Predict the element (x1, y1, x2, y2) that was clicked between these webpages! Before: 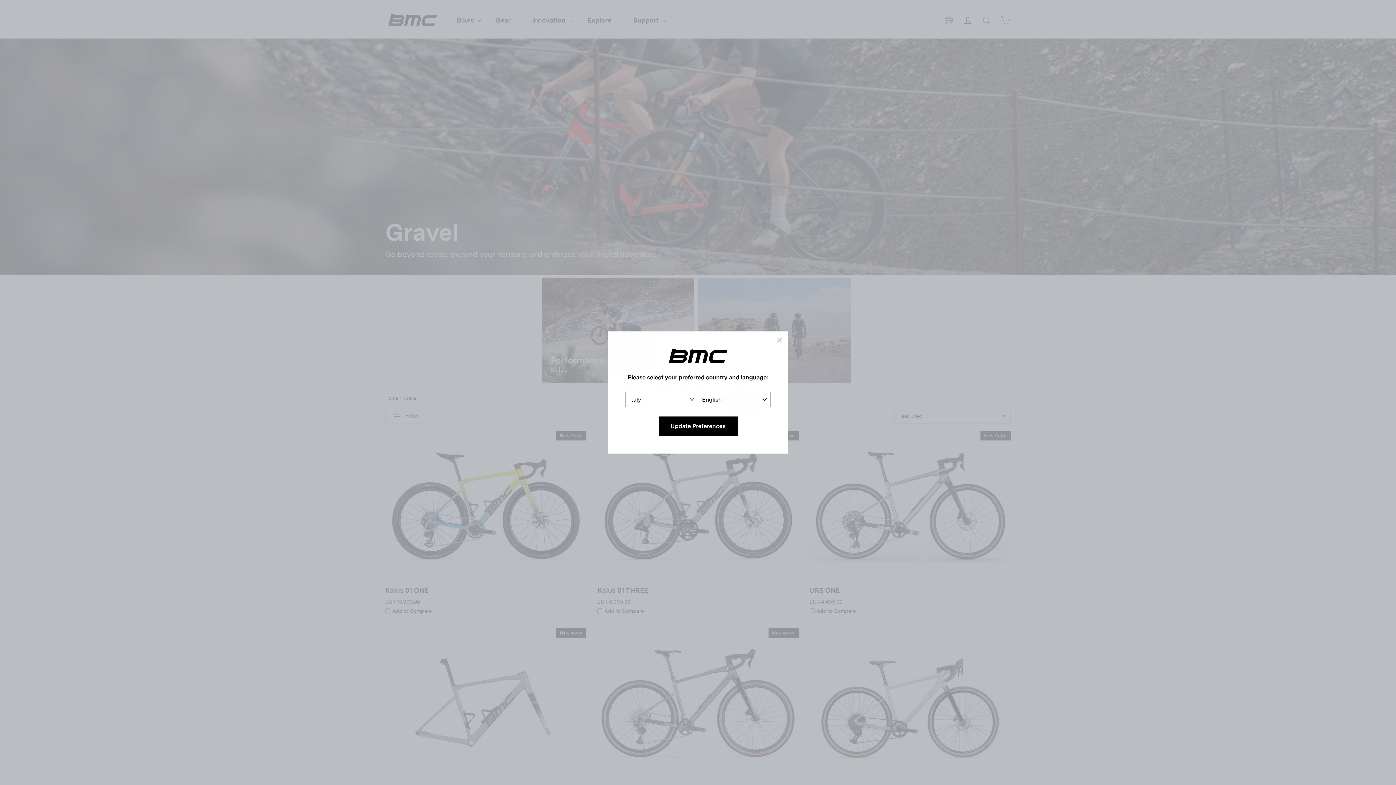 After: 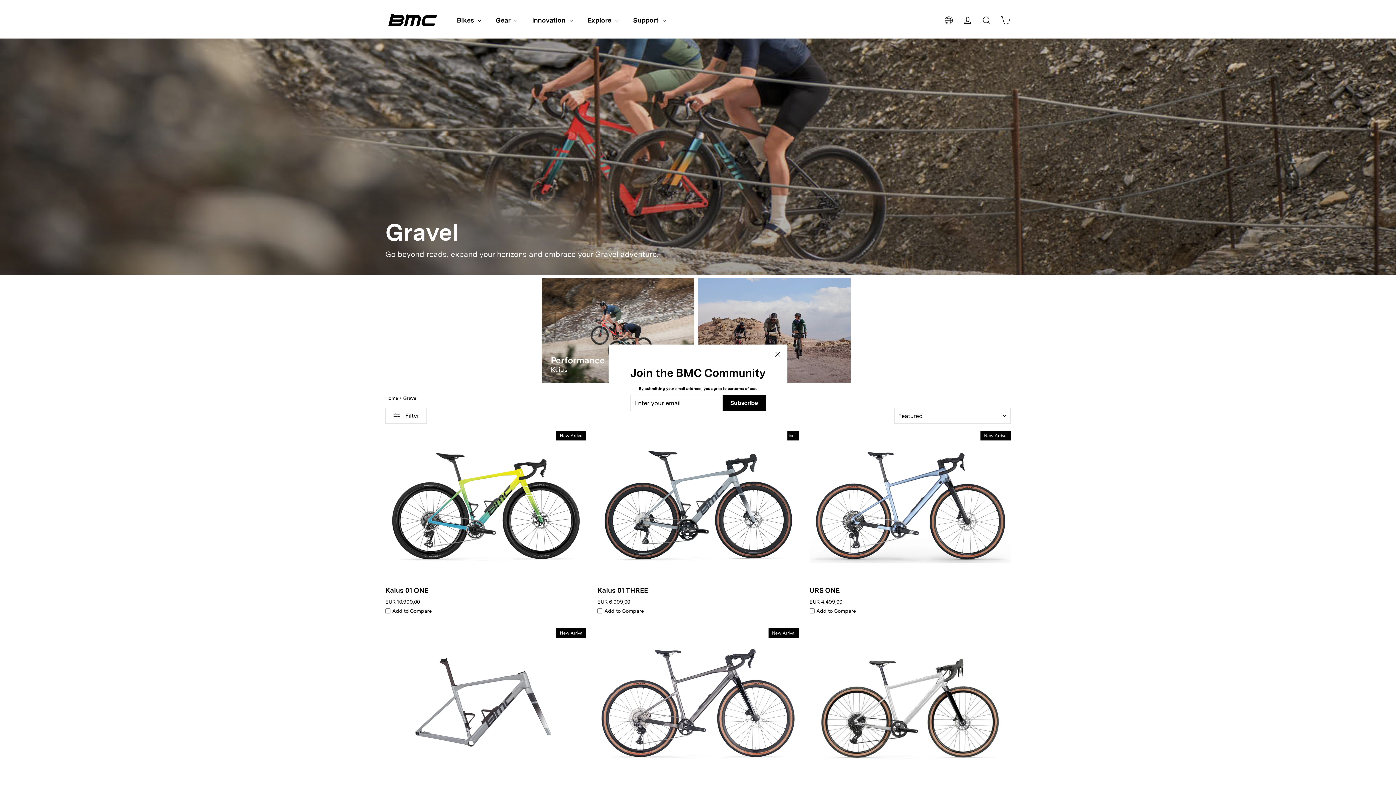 Action: label: "Close (esc)" bbox: (770, 331, 788, 349)